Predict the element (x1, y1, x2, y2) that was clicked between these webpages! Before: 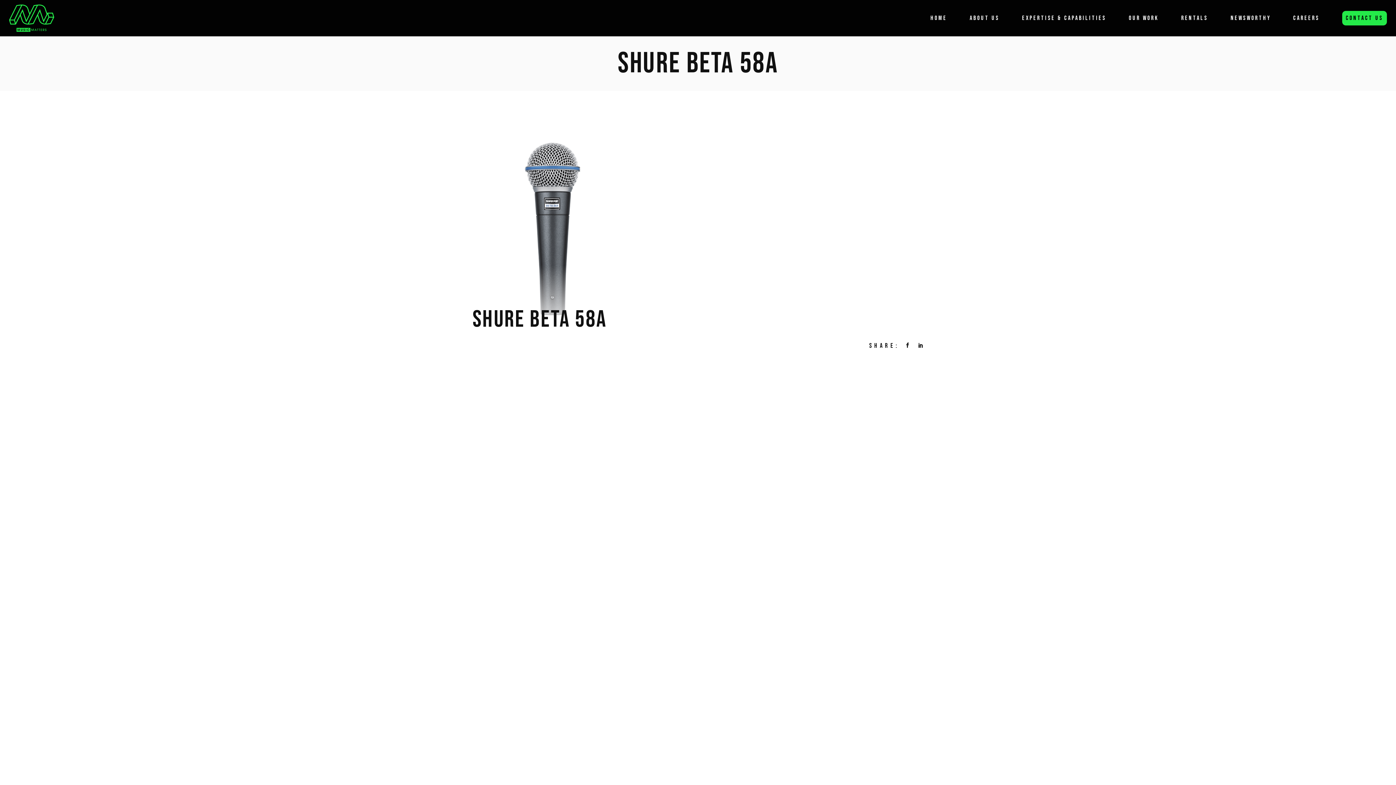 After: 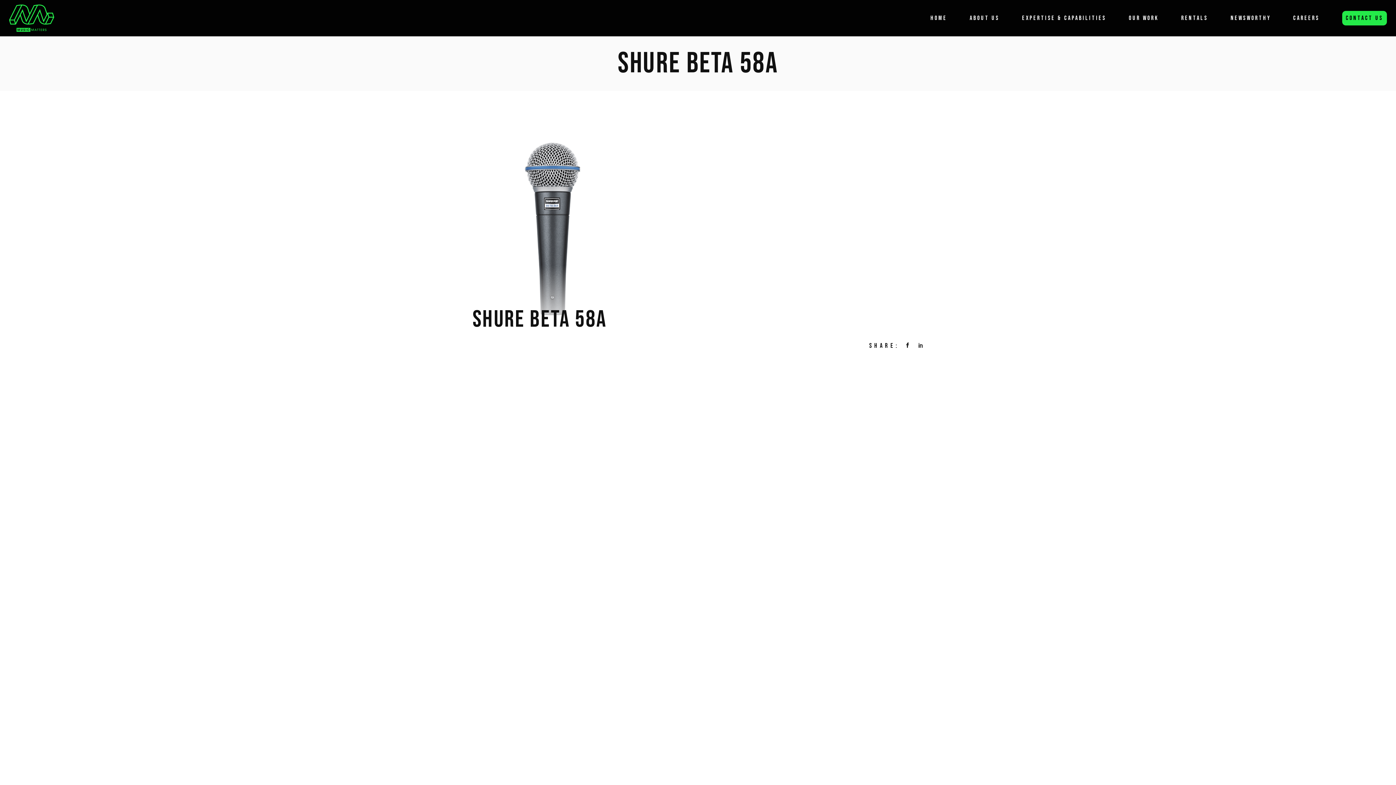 Action: bbox: (918, 342, 923, 349)